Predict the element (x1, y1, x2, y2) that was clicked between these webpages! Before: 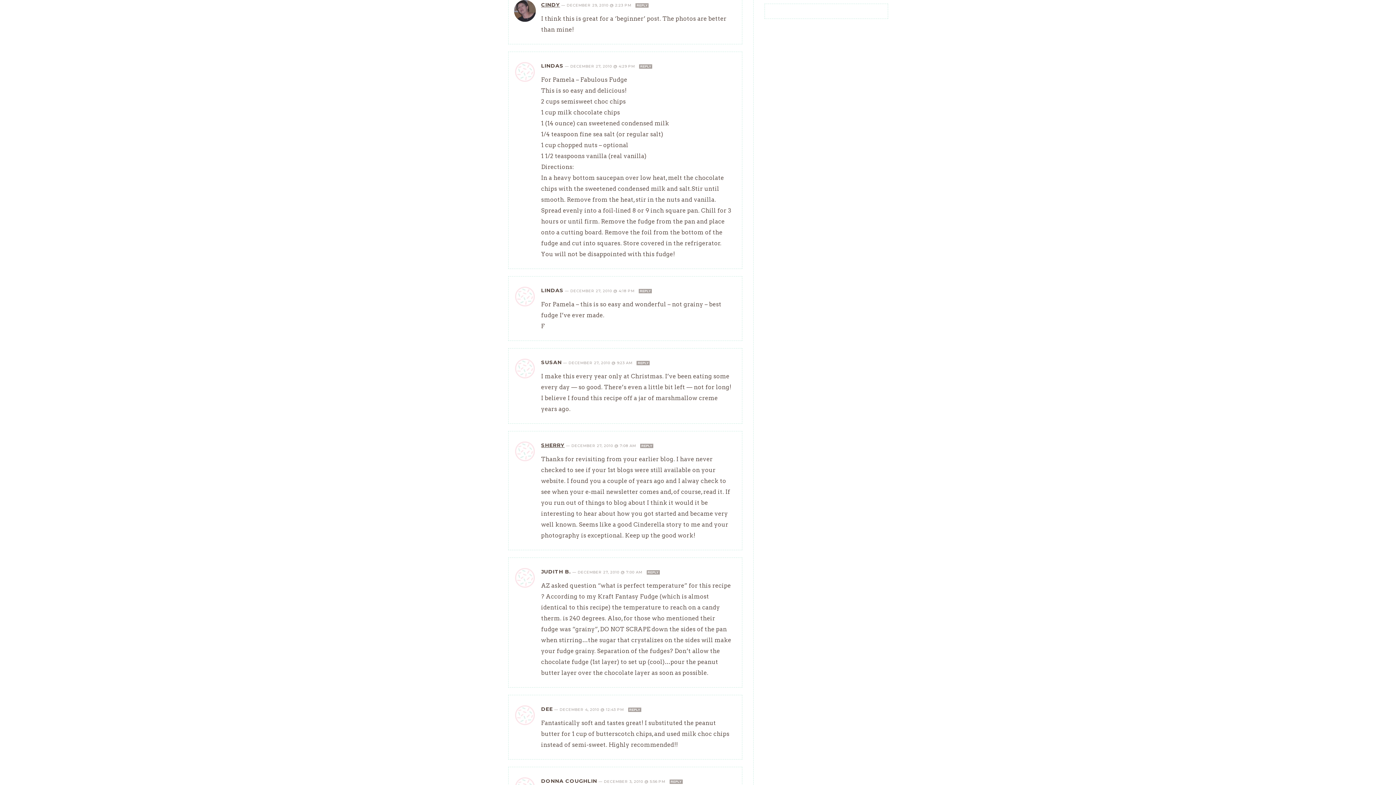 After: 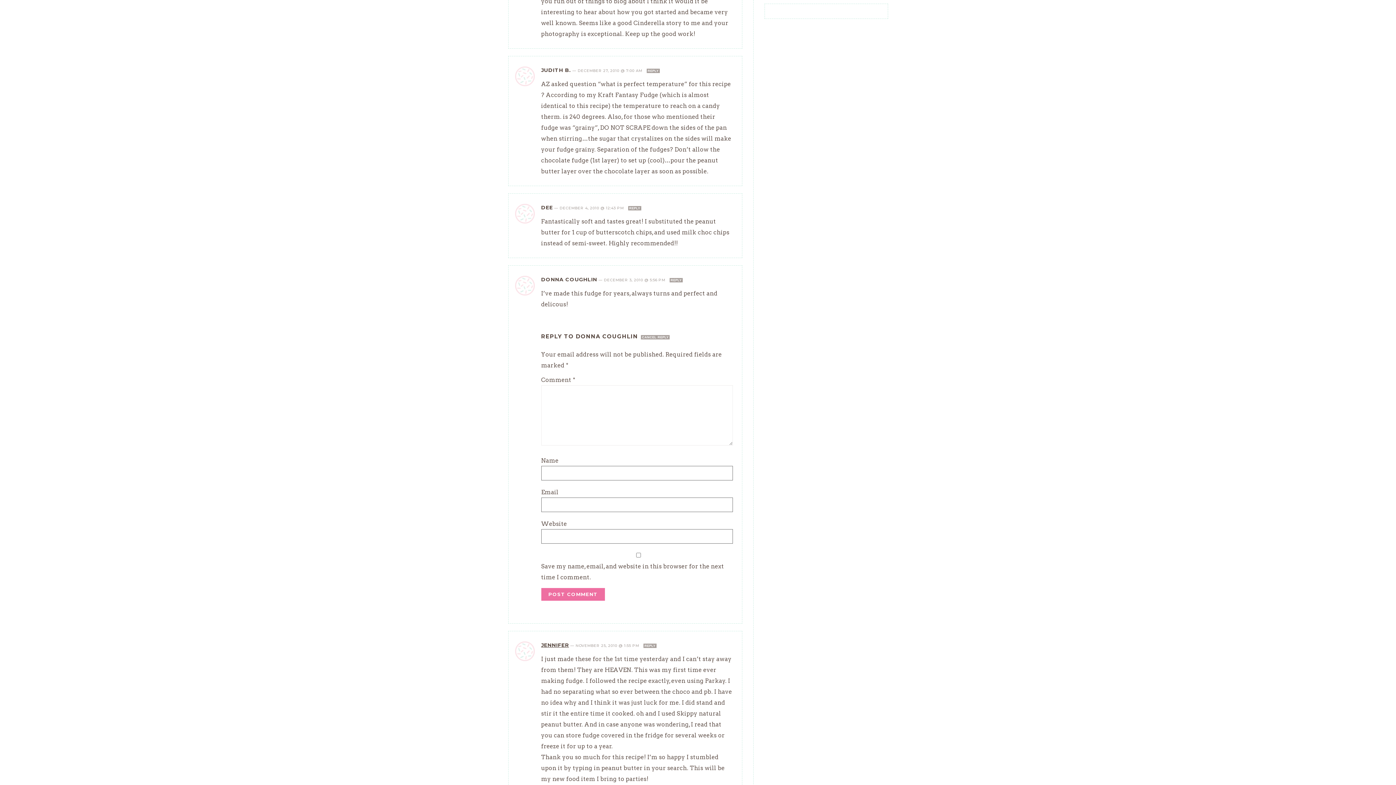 Action: bbox: (669, 780, 682, 784) label: Reply to Donna Coughlin